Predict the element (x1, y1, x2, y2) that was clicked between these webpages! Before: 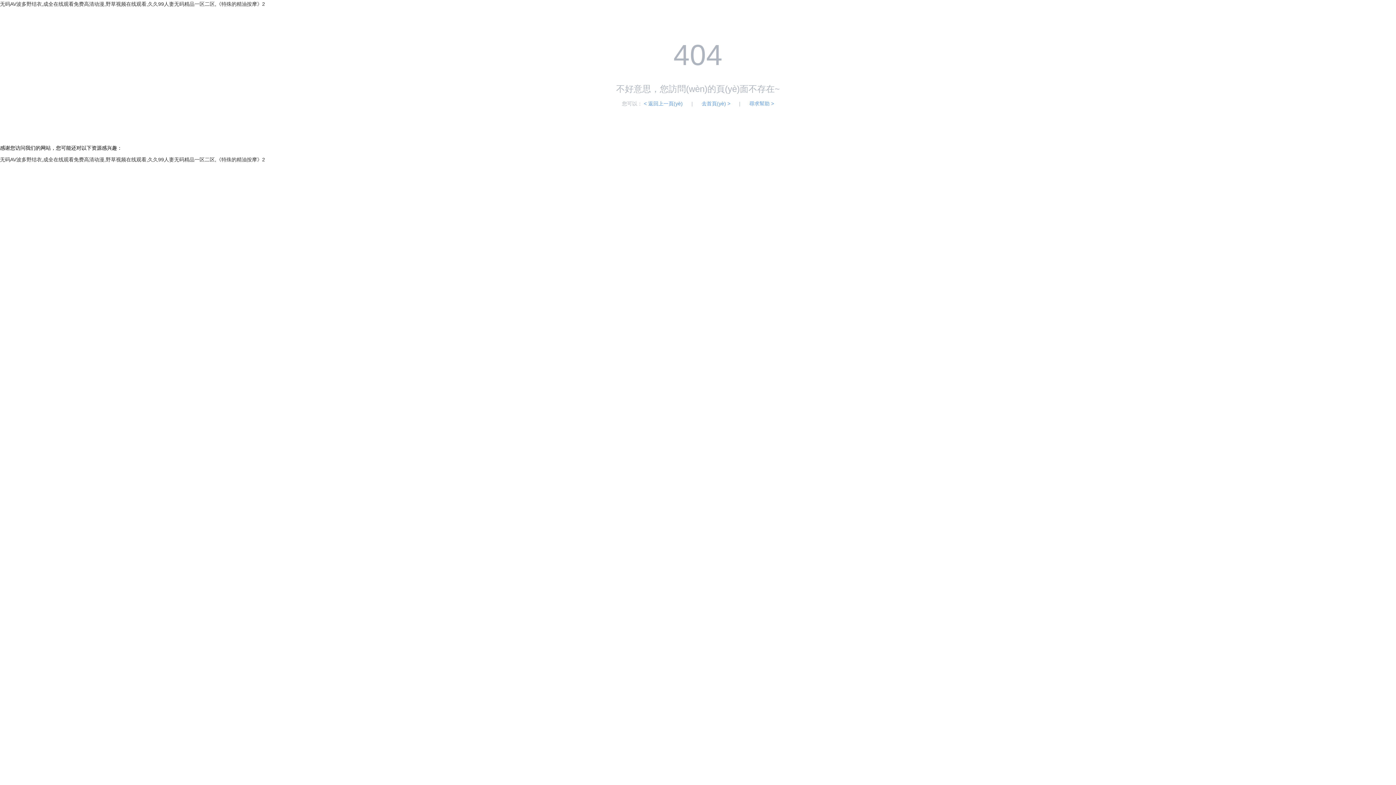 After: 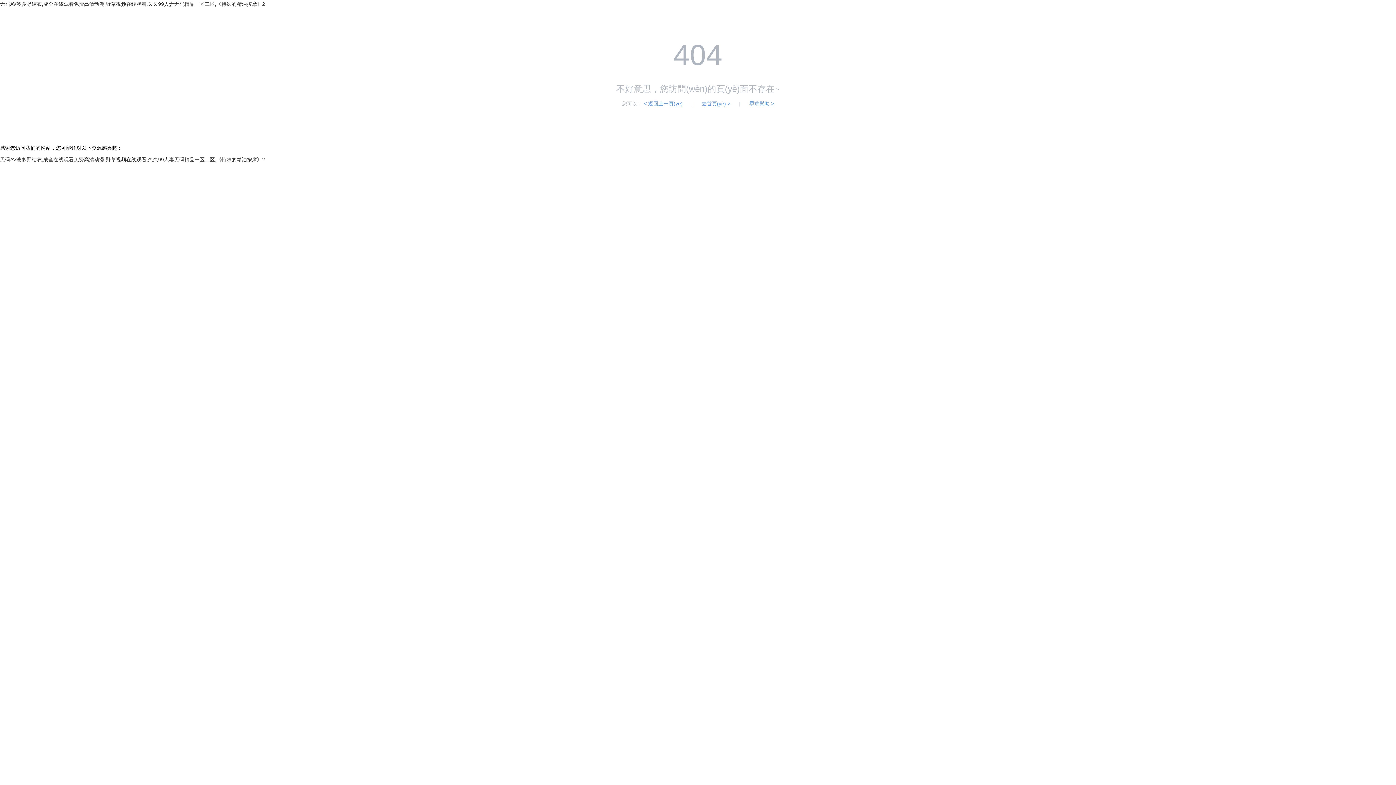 Action: label: 尋求幫助 > bbox: (749, 100, 774, 106)